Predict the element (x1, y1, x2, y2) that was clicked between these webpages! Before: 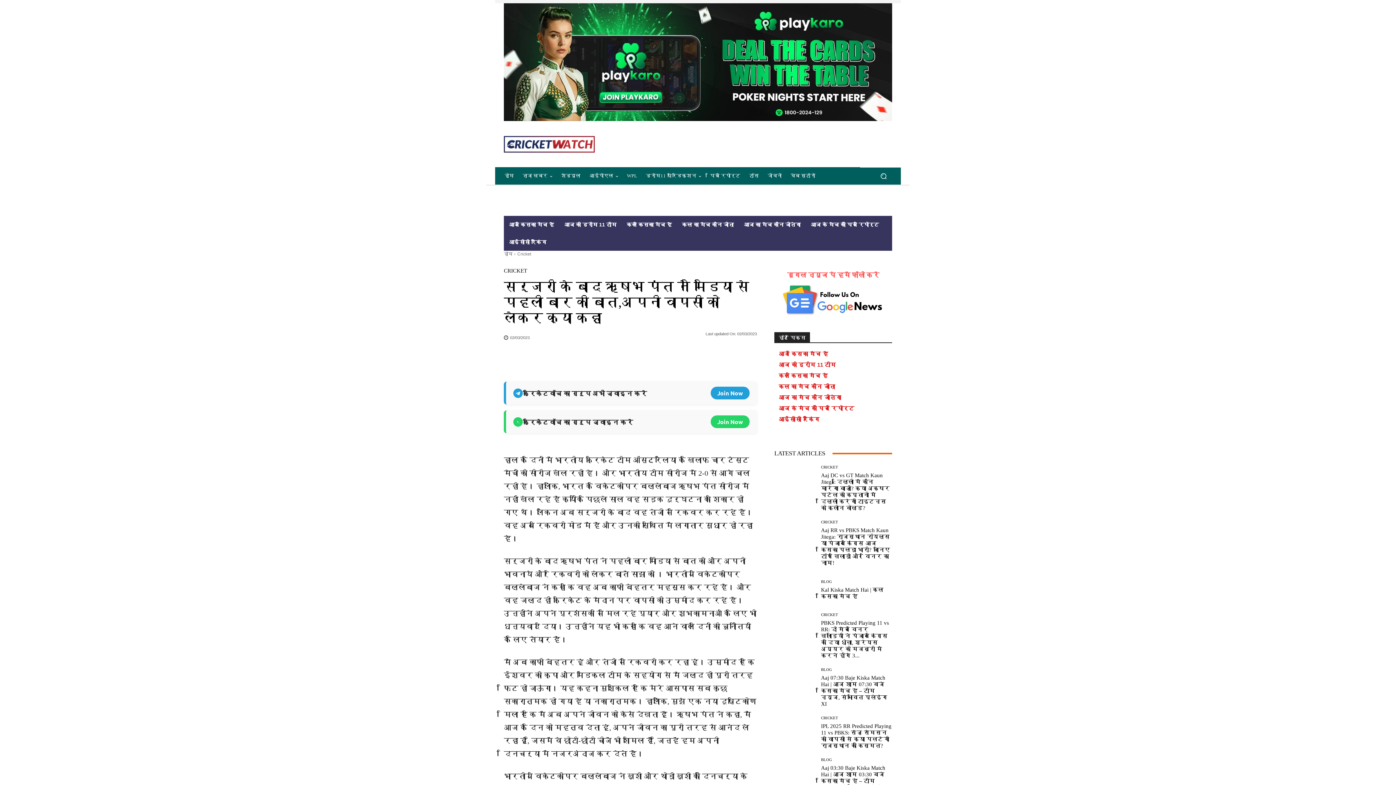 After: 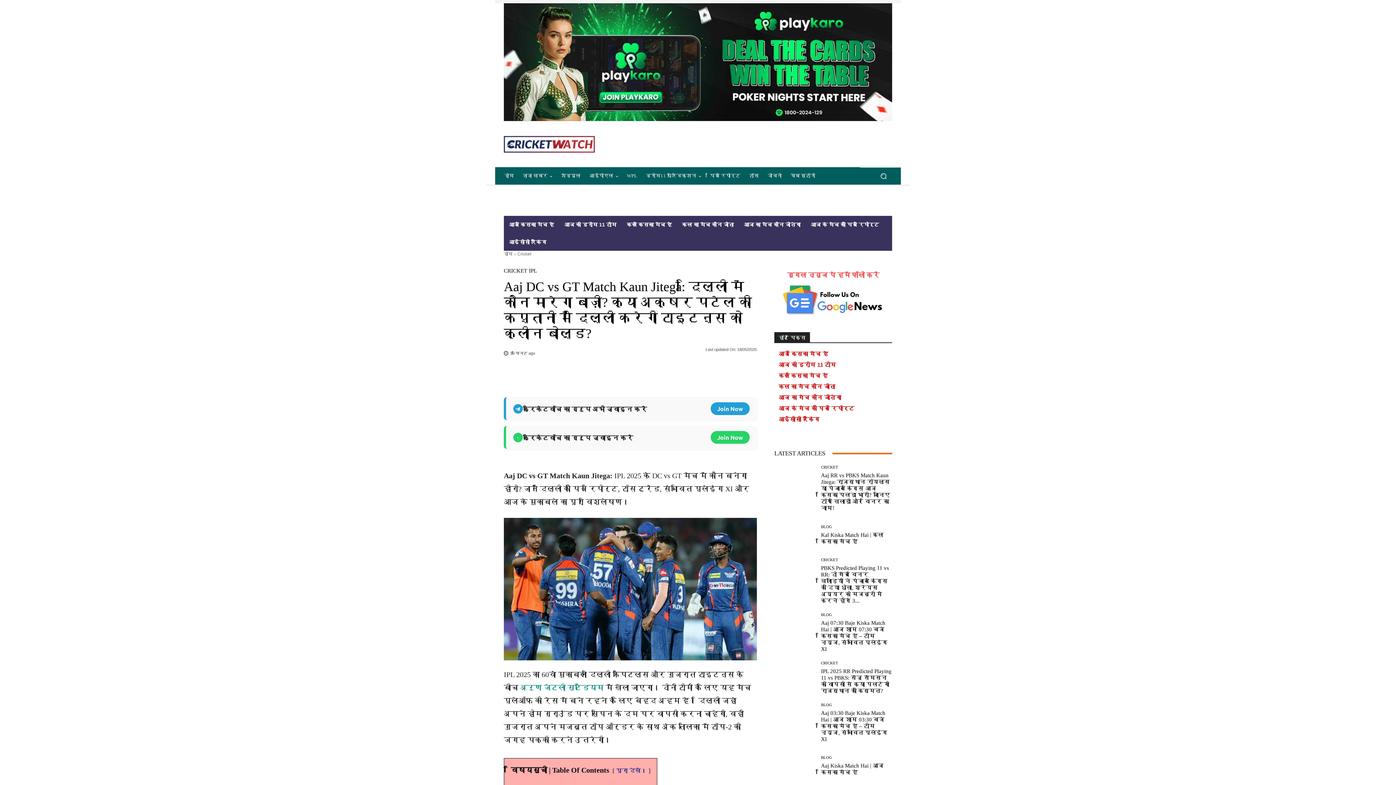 Action: bbox: (774, 465, 815, 494)